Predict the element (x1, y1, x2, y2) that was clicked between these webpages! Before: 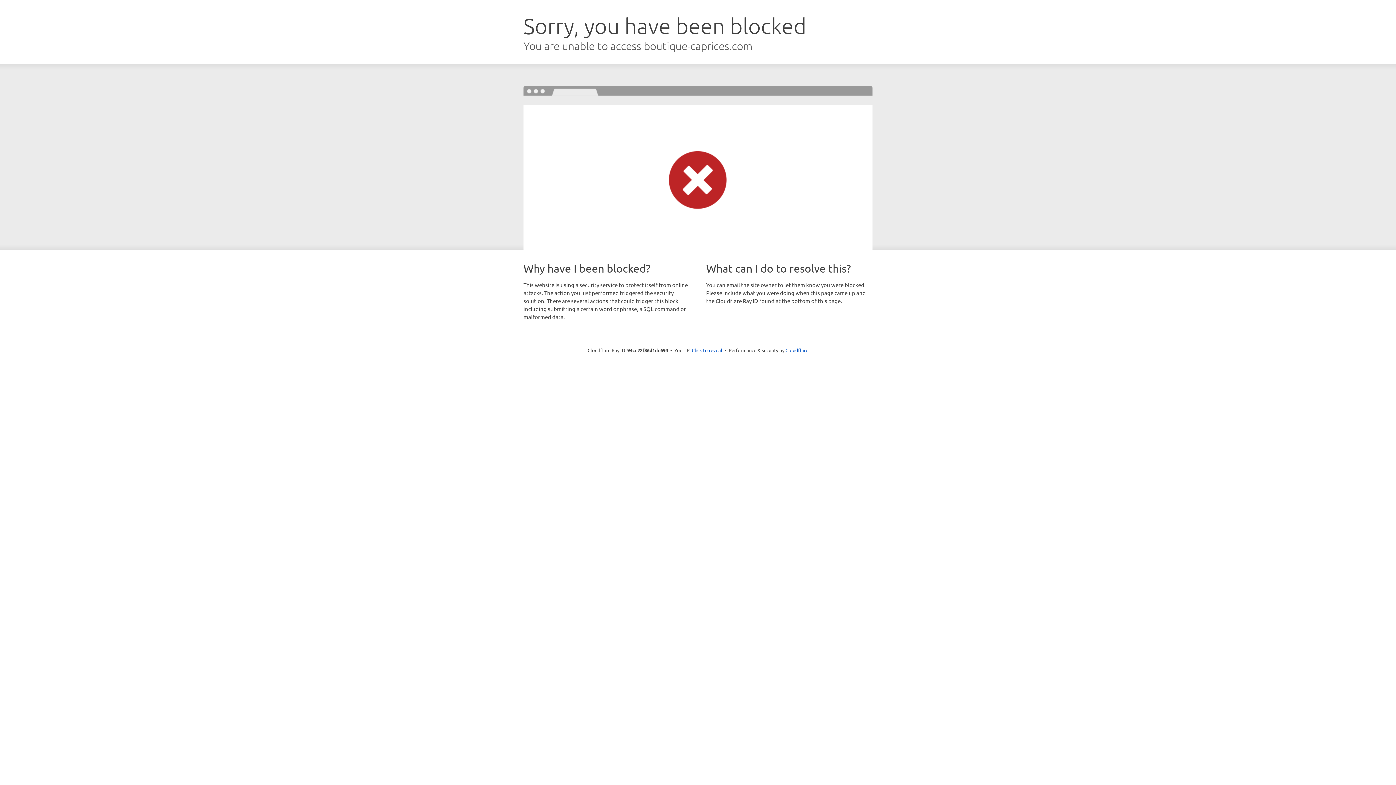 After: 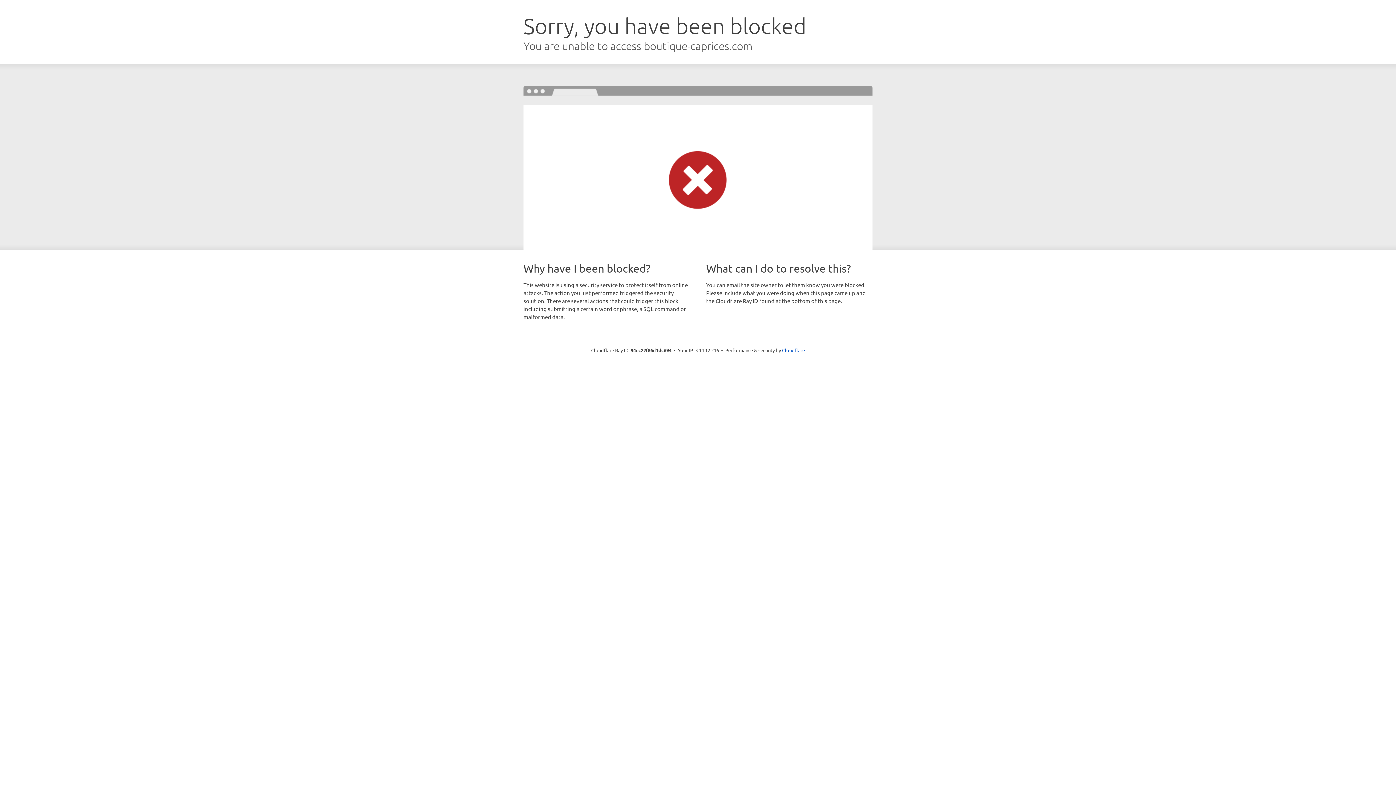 Action: label: Click to reveal bbox: (692, 346, 722, 353)